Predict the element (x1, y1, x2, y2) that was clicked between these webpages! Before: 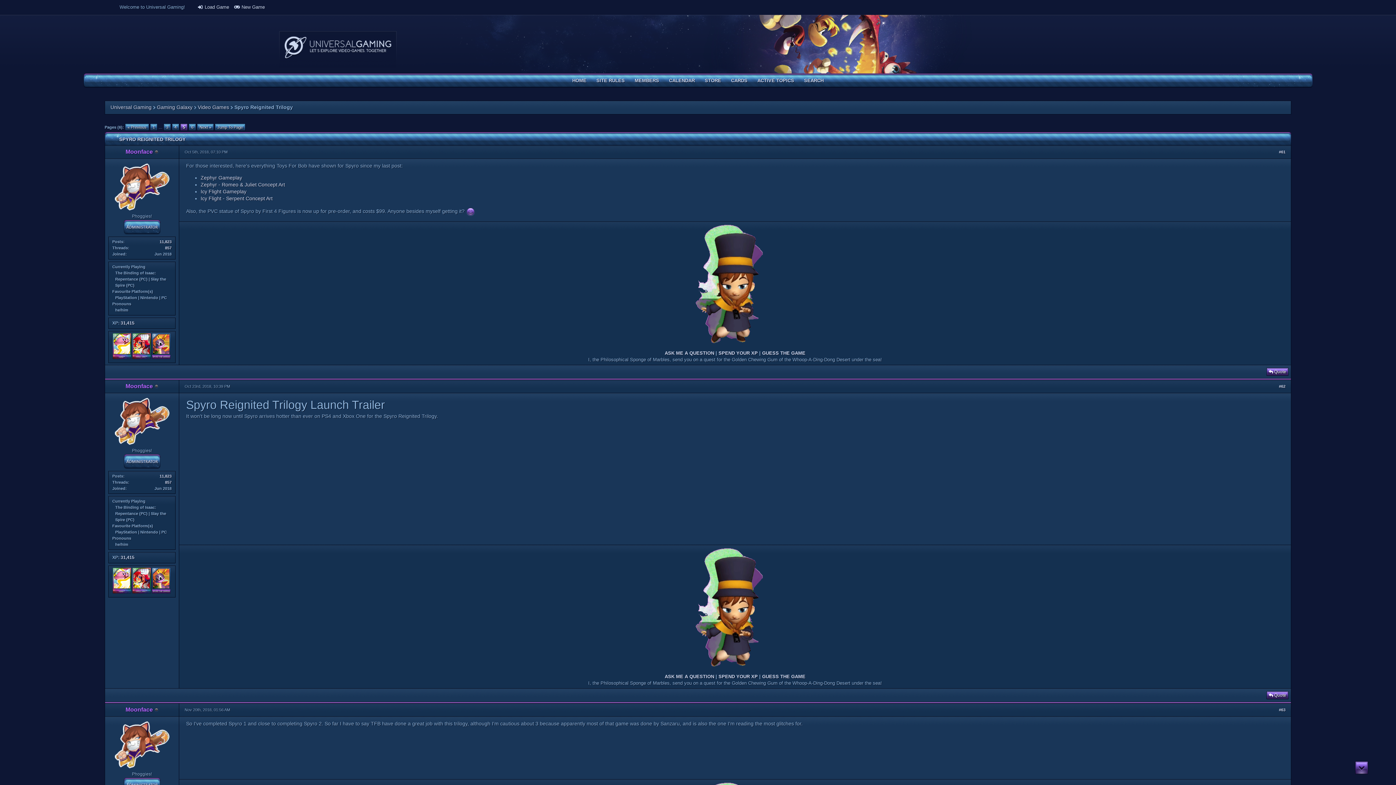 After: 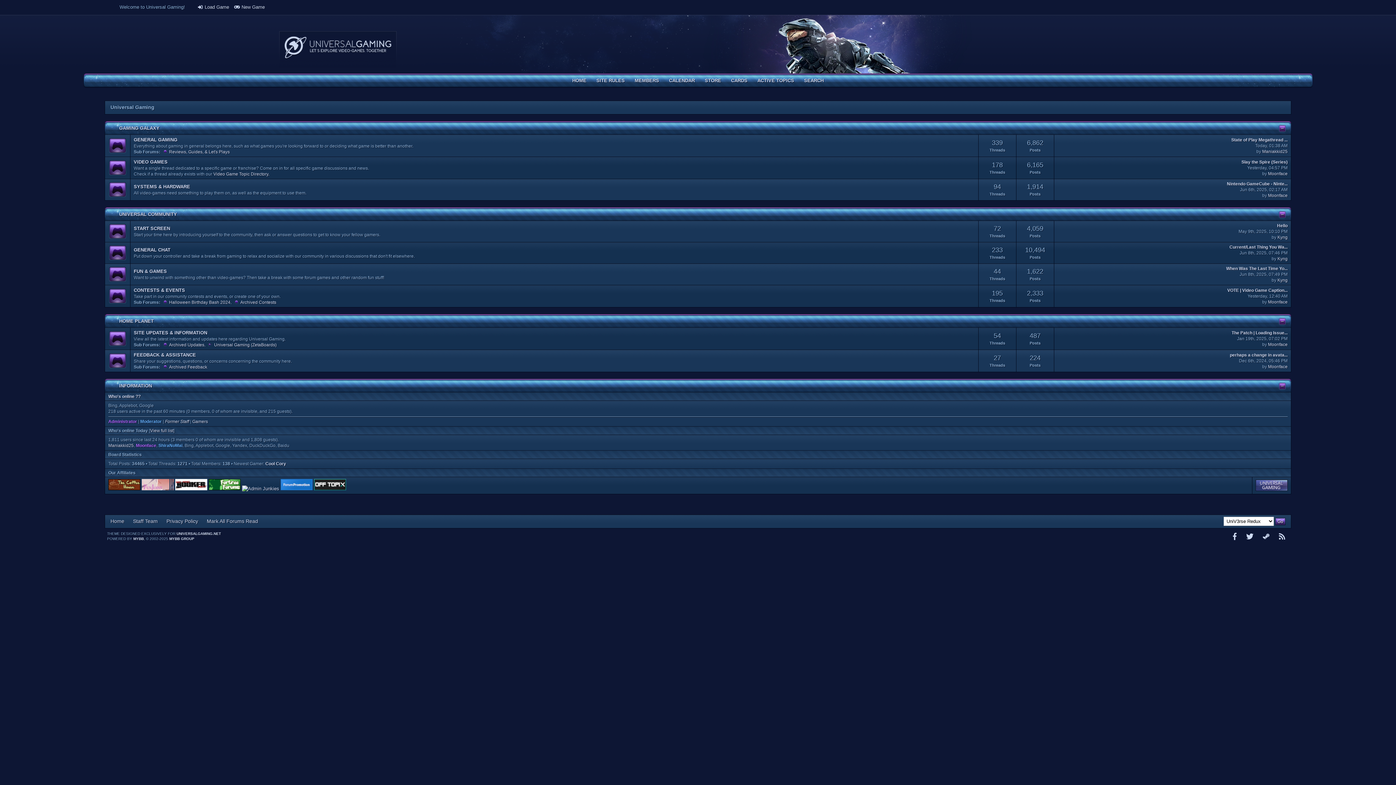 Action: bbox: (568, 74, 590, 86) label: HOME